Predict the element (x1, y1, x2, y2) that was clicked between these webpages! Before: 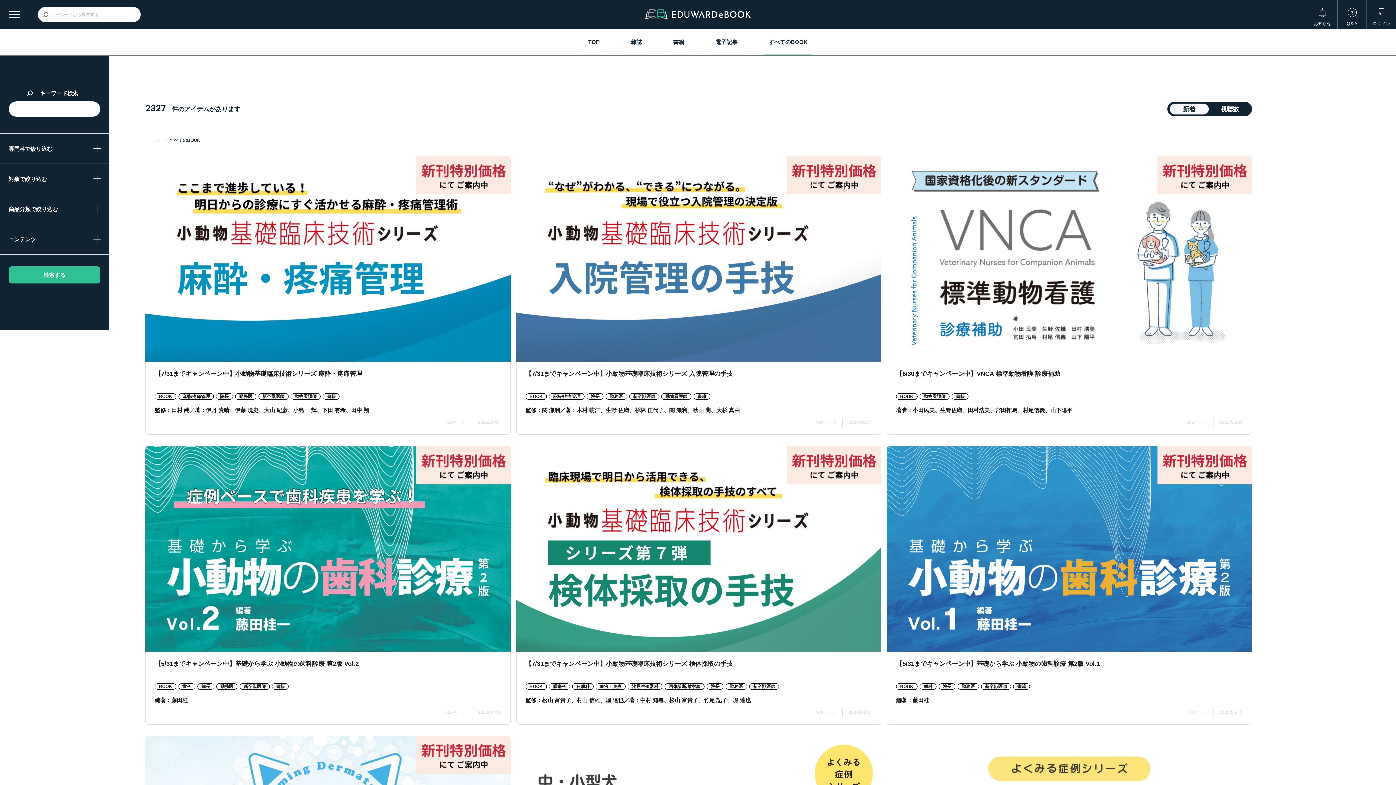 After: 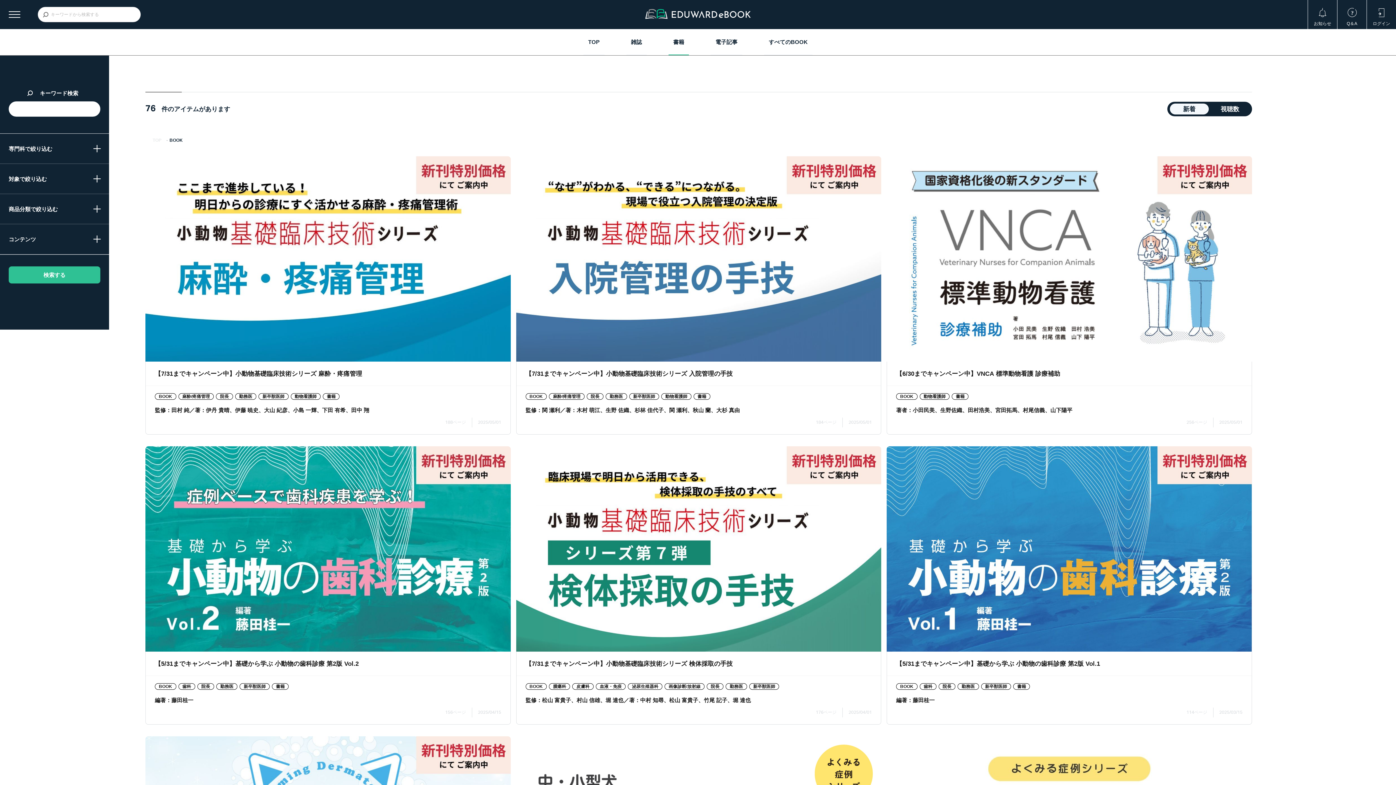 Action: label: 書籍 bbox: (668, 29, 689, 55)